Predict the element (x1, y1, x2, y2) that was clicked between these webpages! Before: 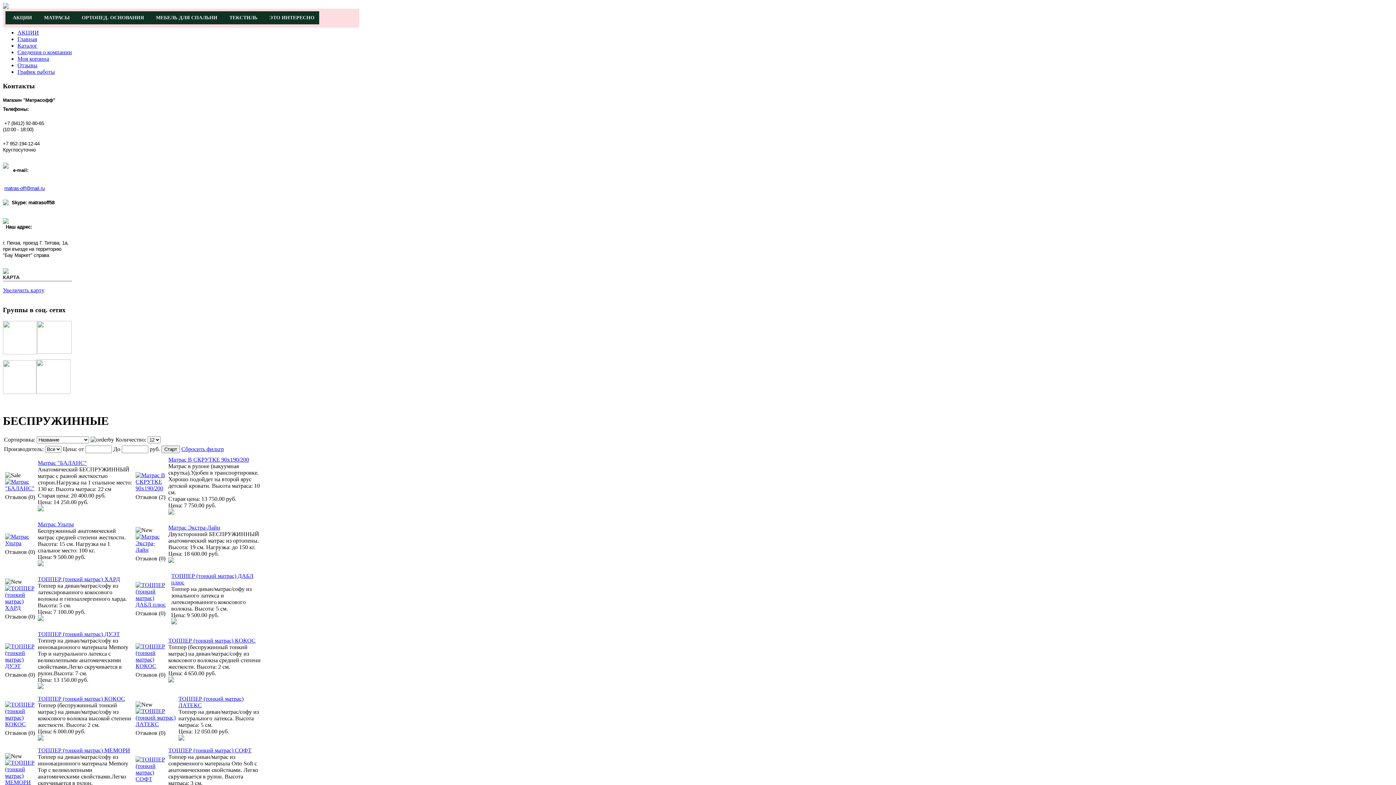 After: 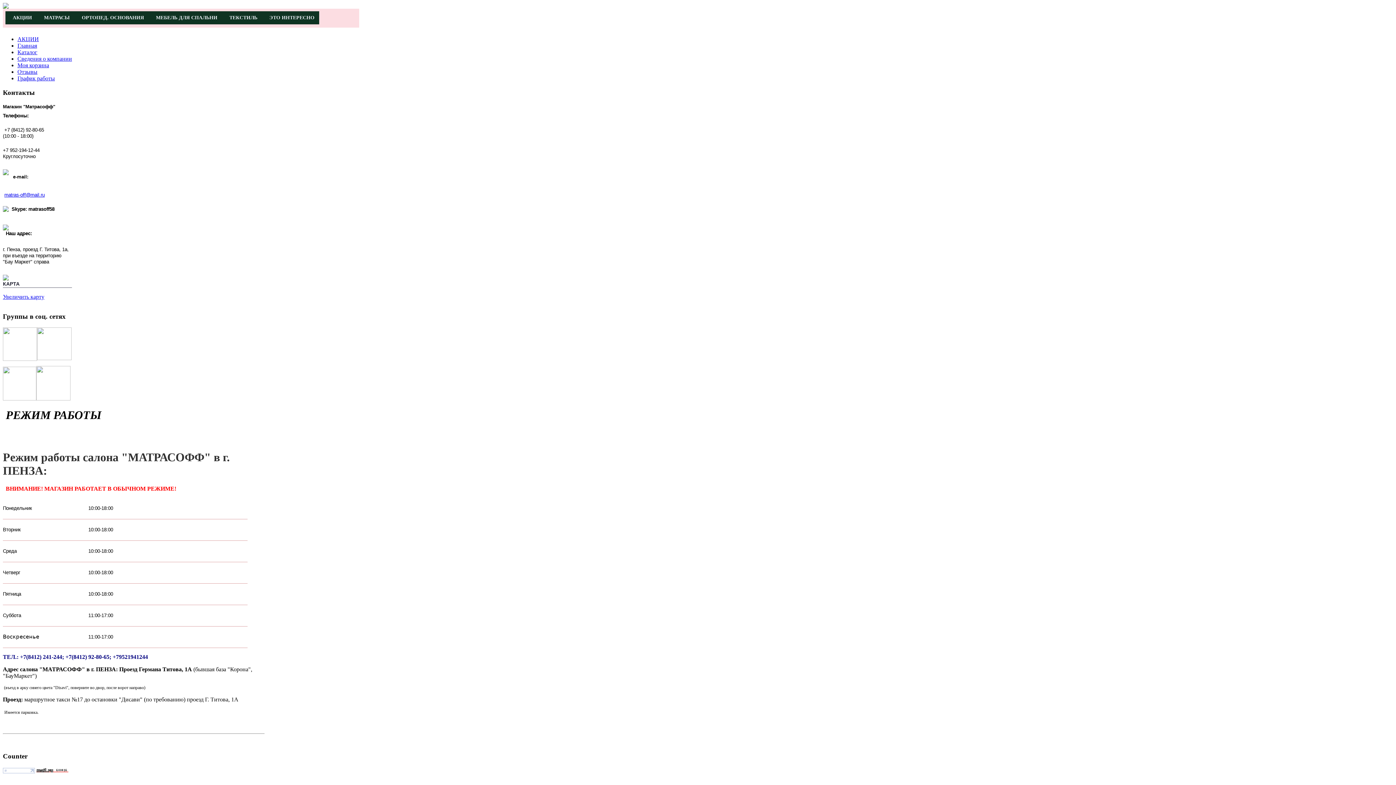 Action: label: График работы bbox: (17, 68, 54, 75)